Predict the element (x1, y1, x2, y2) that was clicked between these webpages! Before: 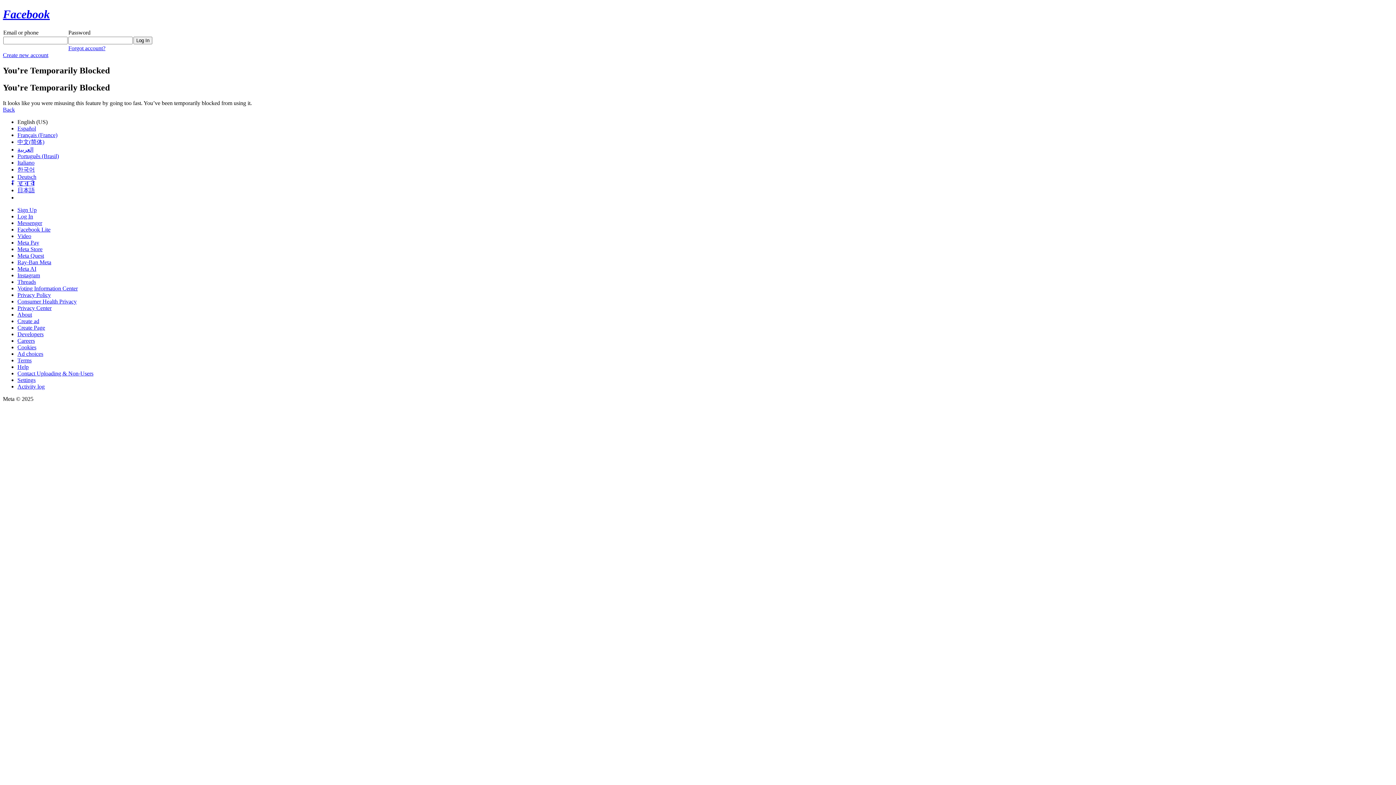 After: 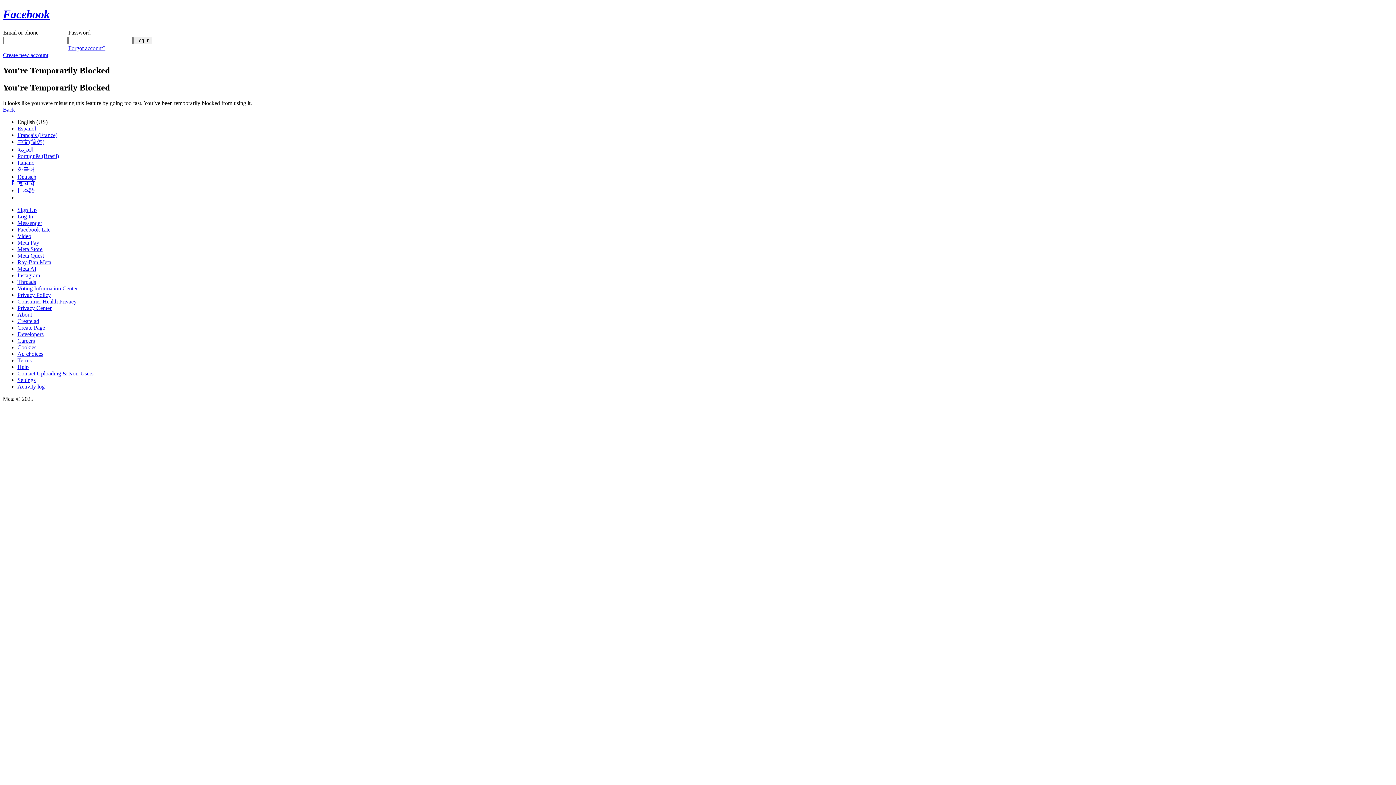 Action: bbox: (17, 246, 42, 252) label: Meta Store